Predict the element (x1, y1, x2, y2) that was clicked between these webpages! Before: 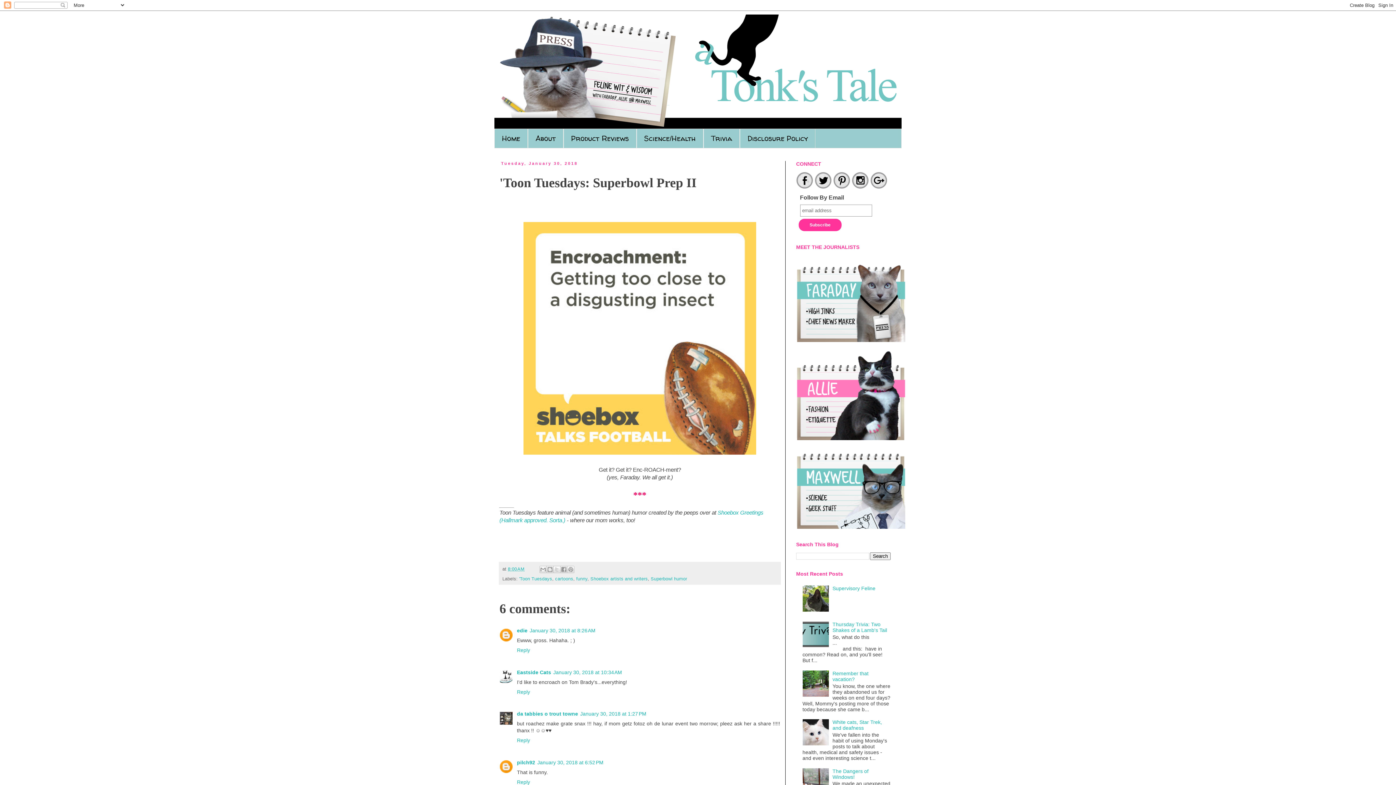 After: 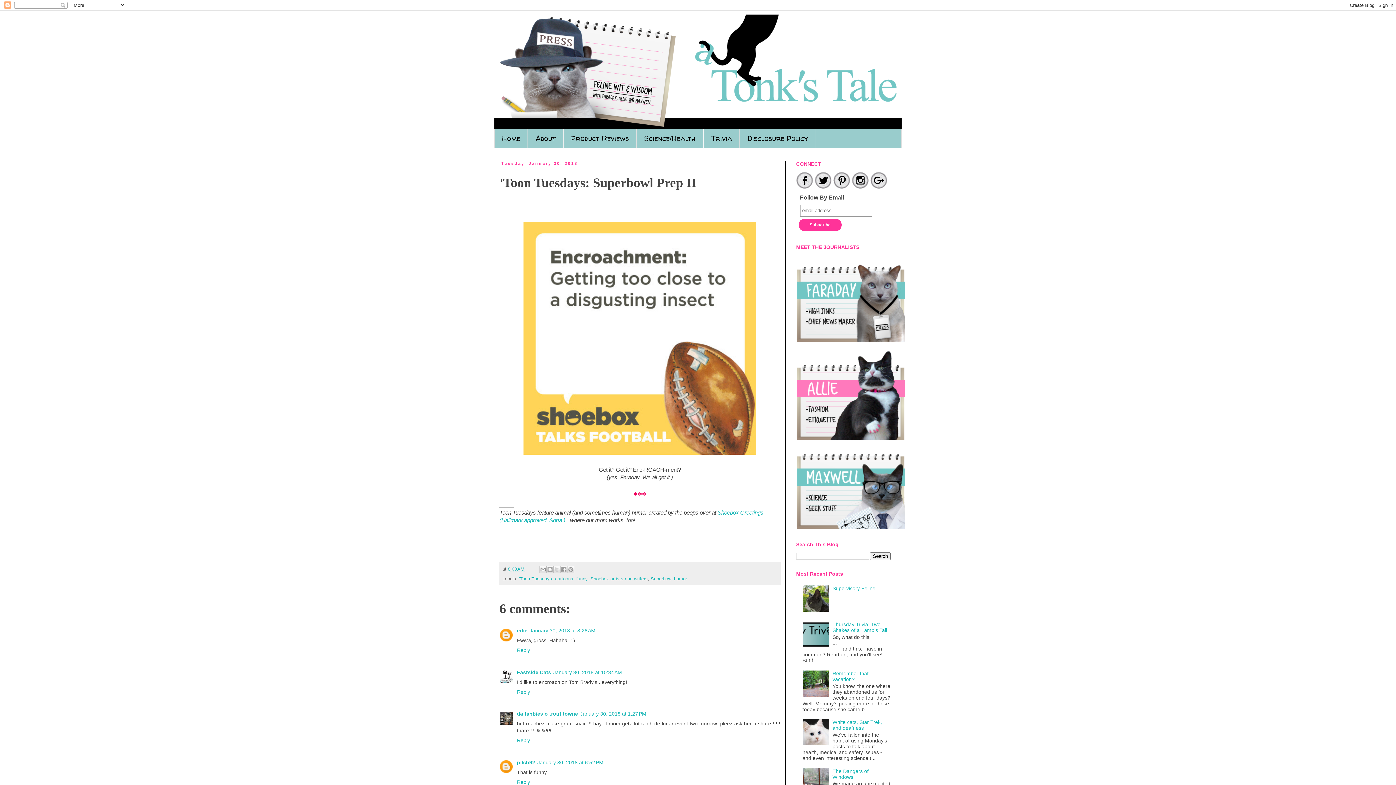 Action: bbox: (852, 184, 869, 190)